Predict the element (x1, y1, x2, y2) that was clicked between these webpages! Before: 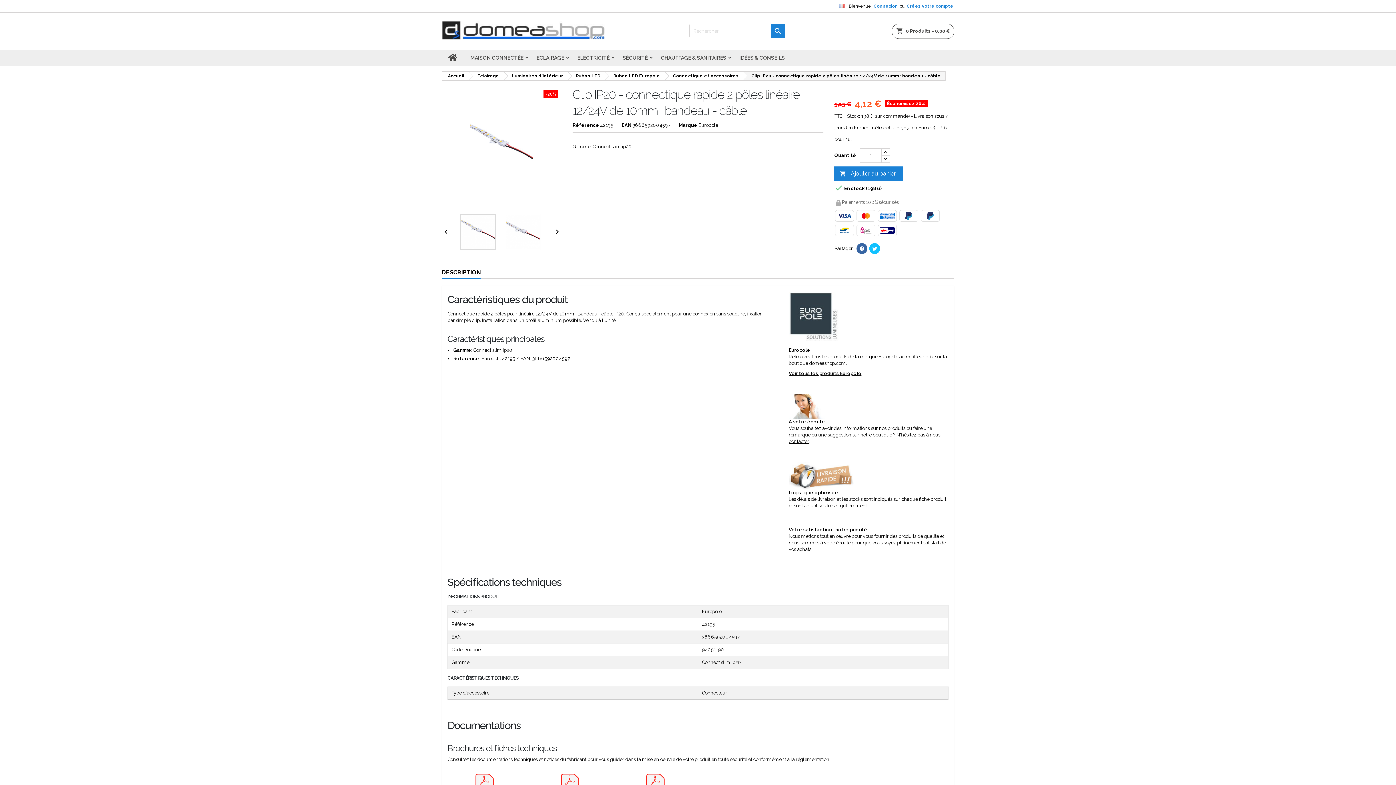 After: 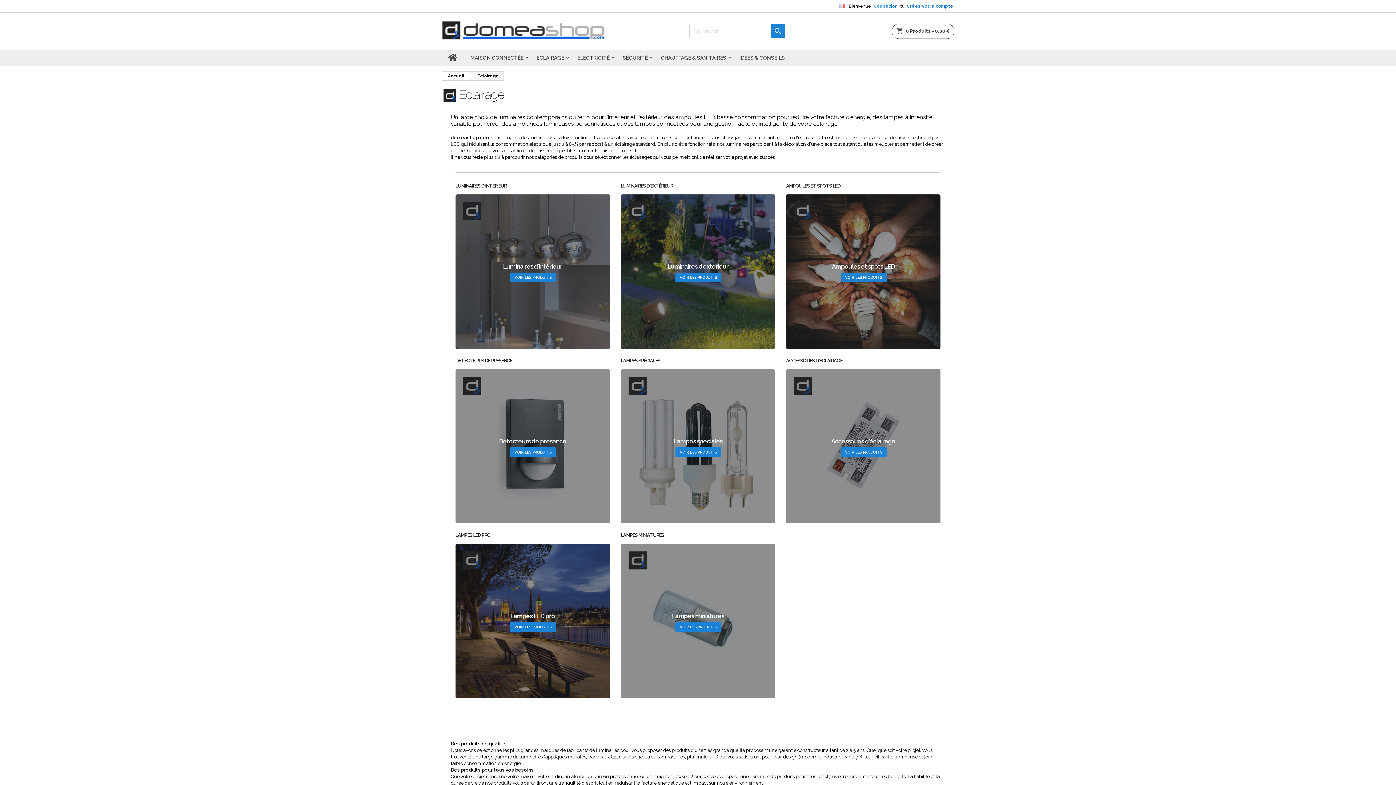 Action: label: Eclairage bbox: (469, 71, 502, 80)